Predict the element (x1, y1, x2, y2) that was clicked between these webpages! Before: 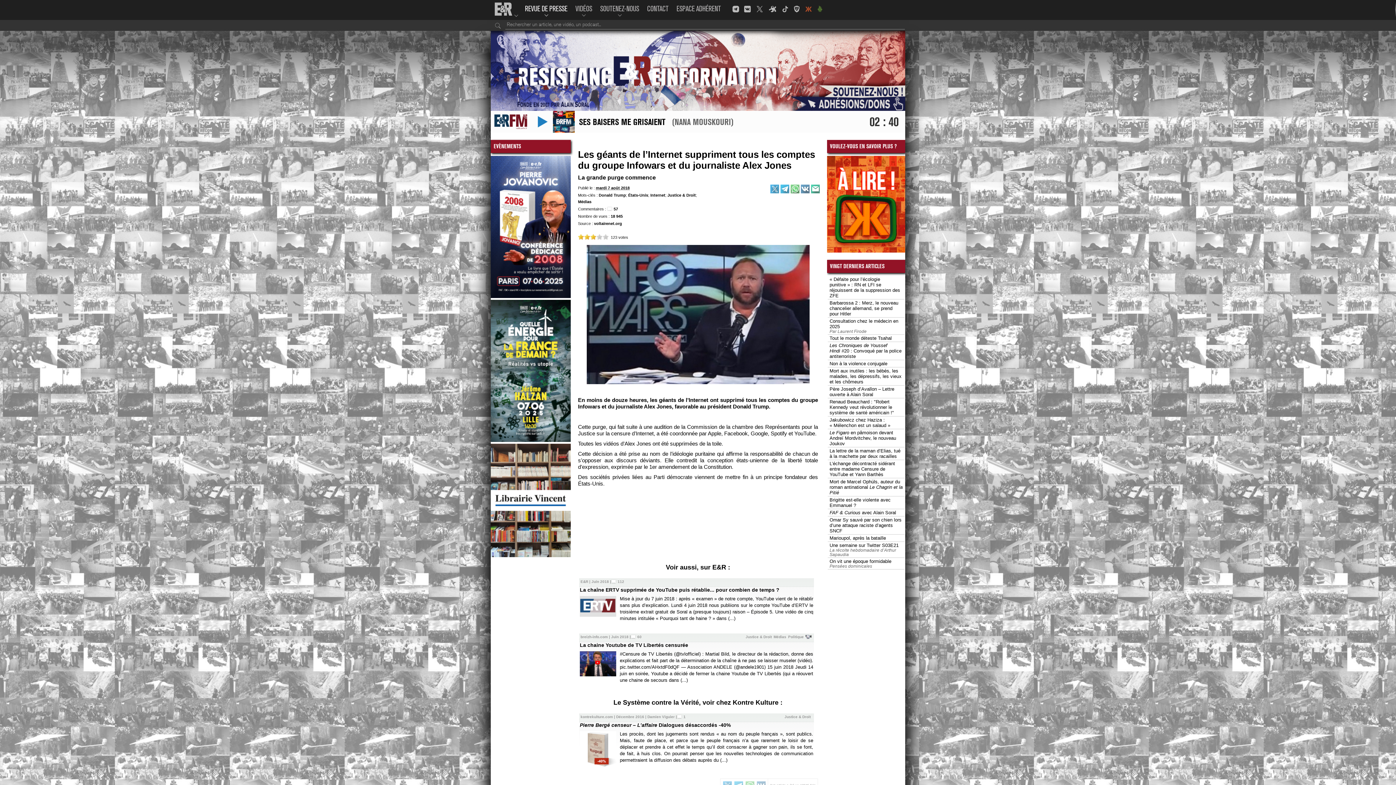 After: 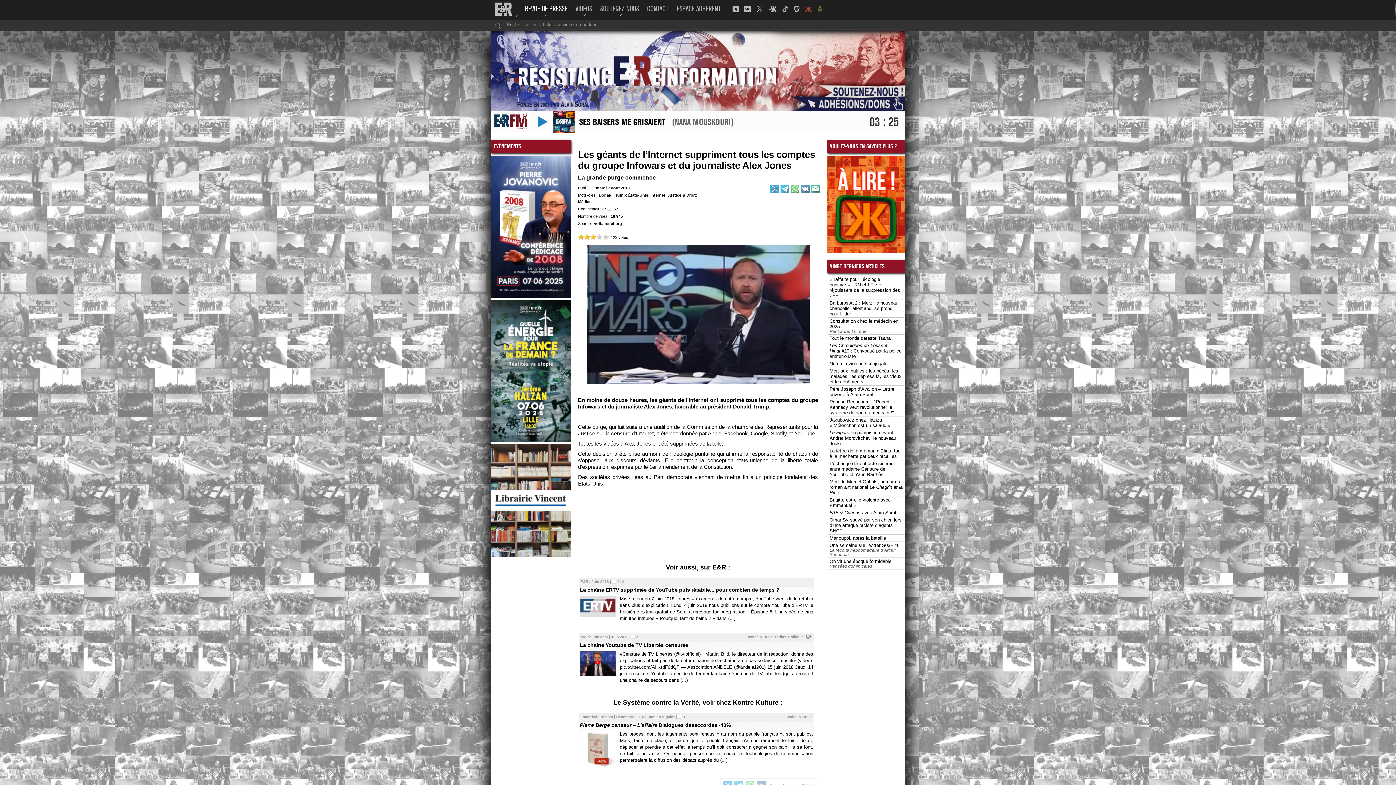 Action: bbox: (580, 762, 616, 769)